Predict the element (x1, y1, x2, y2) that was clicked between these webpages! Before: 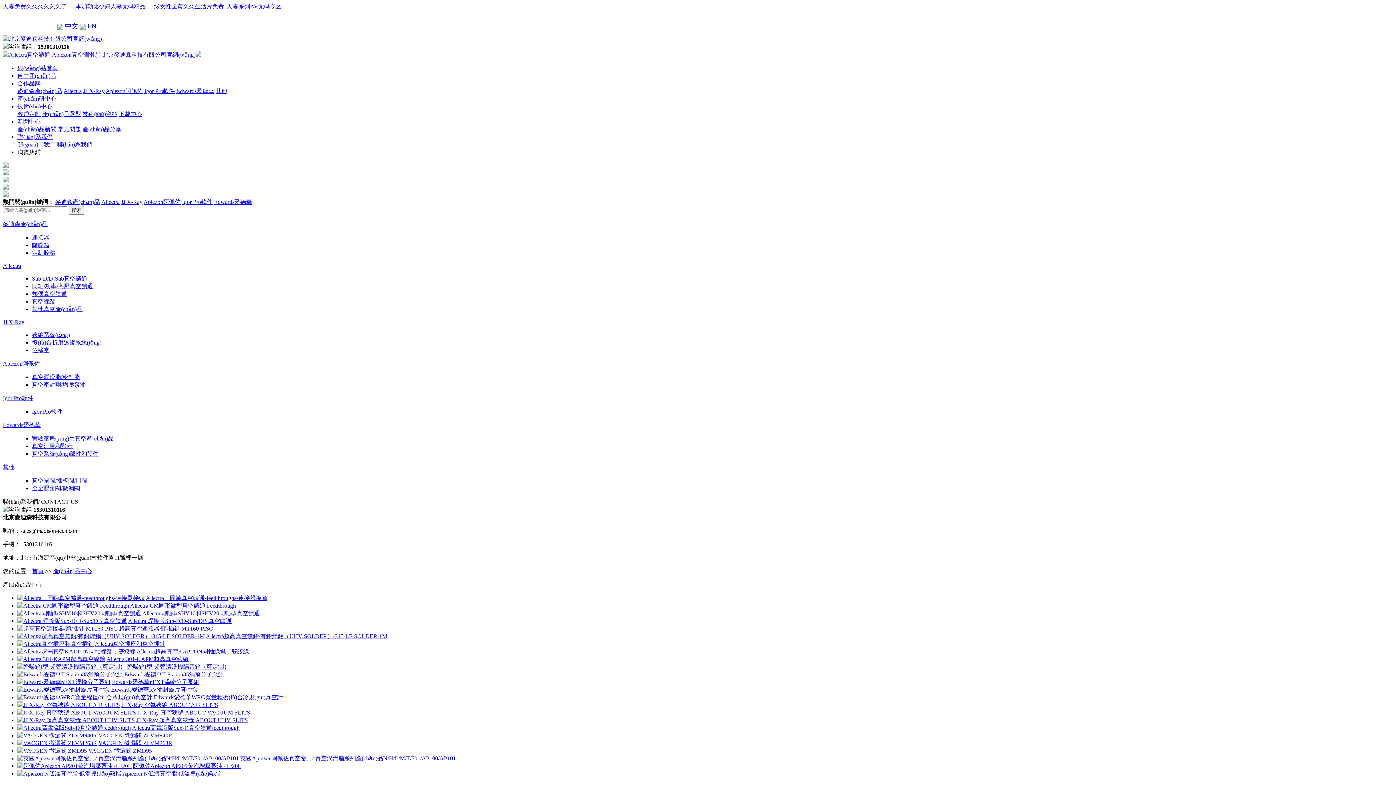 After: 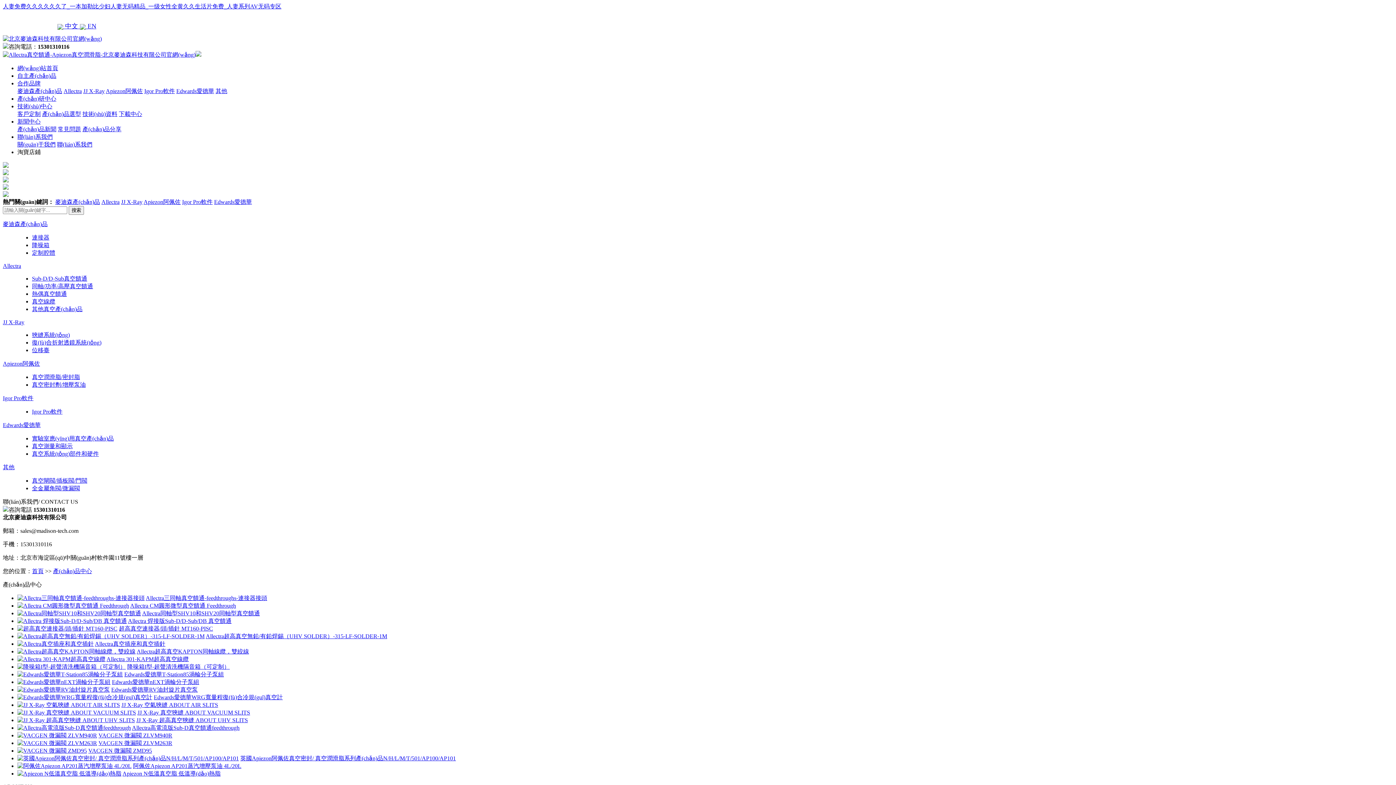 Action: bbox: (98, 732, 172, 738) label: VACGEN 微漏閥 ZLVM940R